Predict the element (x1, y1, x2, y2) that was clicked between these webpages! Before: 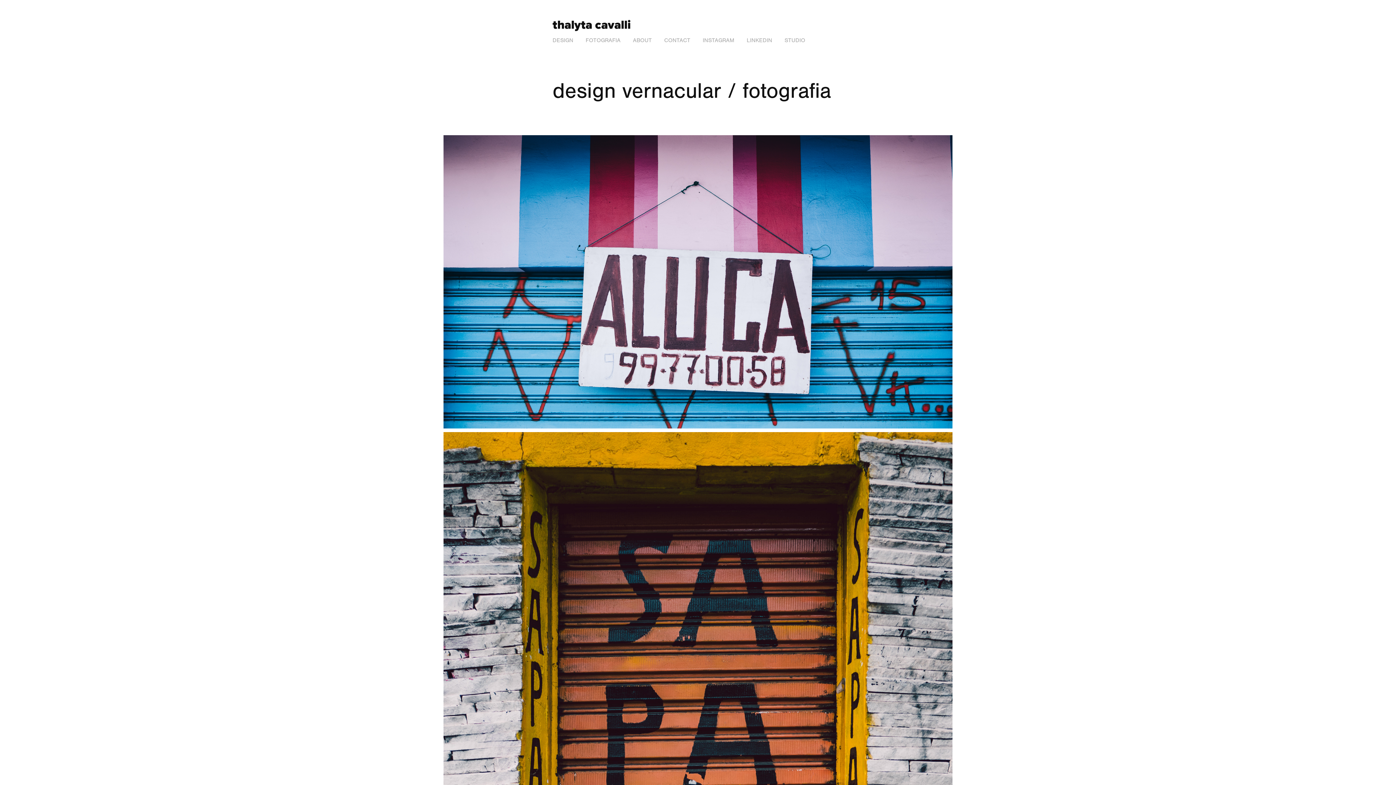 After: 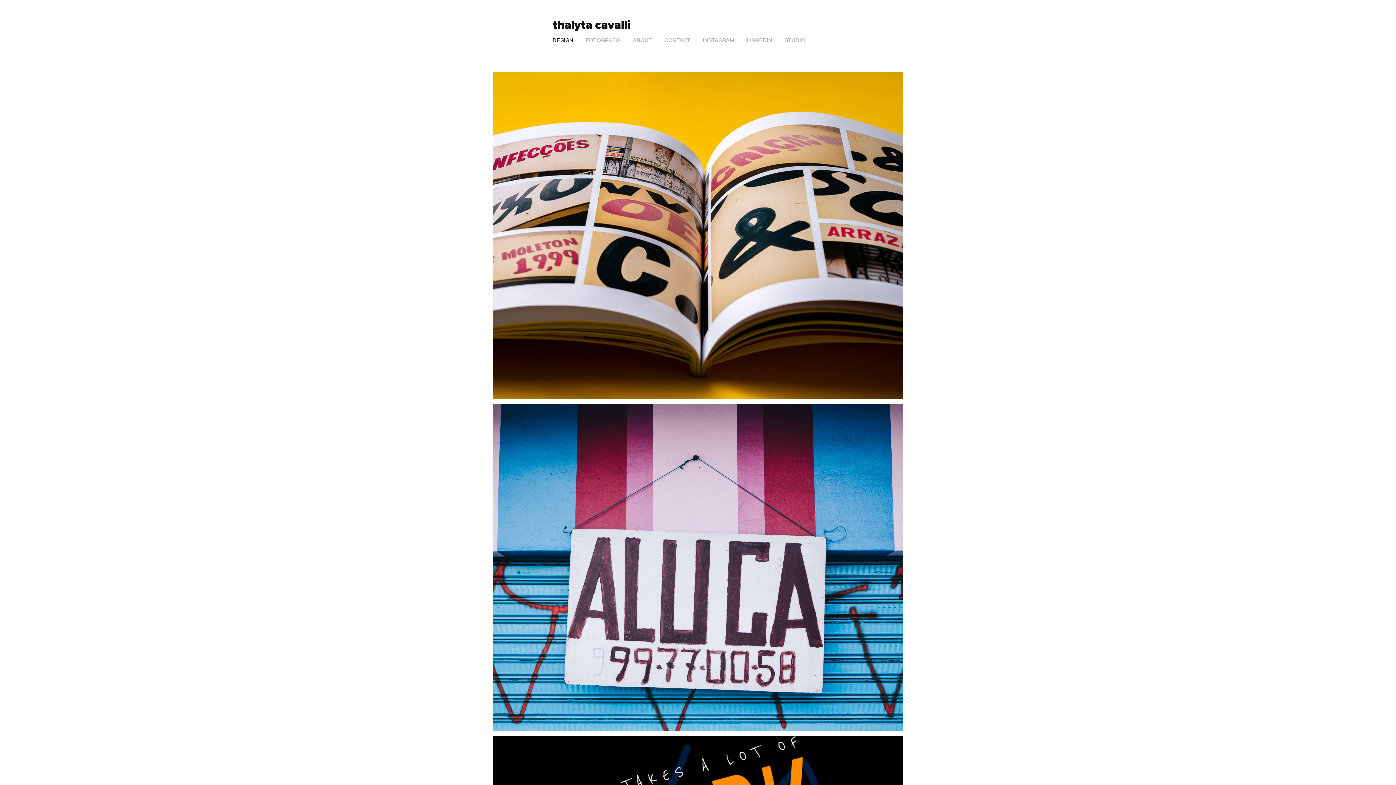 Action: bbox: (552, 37, 573, 43) label: DESIGN